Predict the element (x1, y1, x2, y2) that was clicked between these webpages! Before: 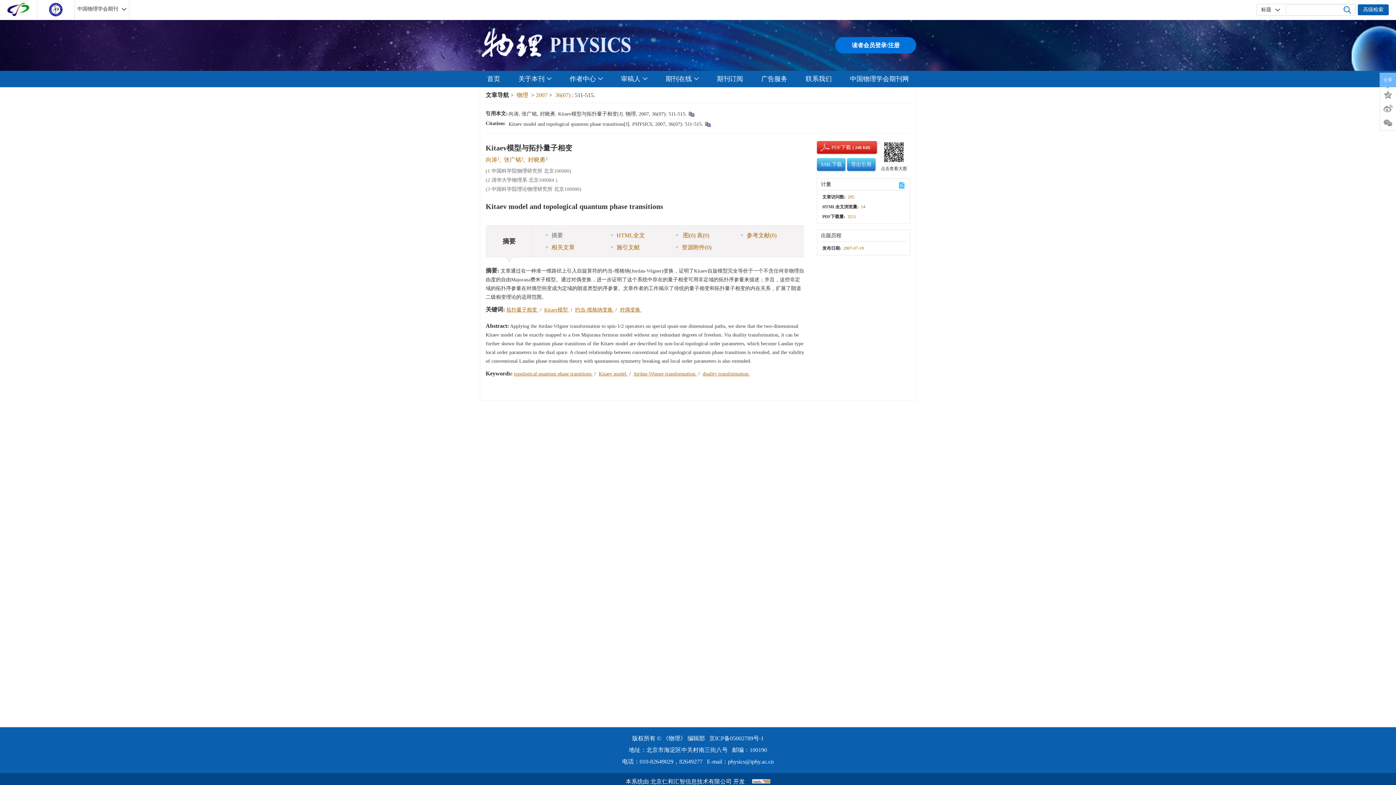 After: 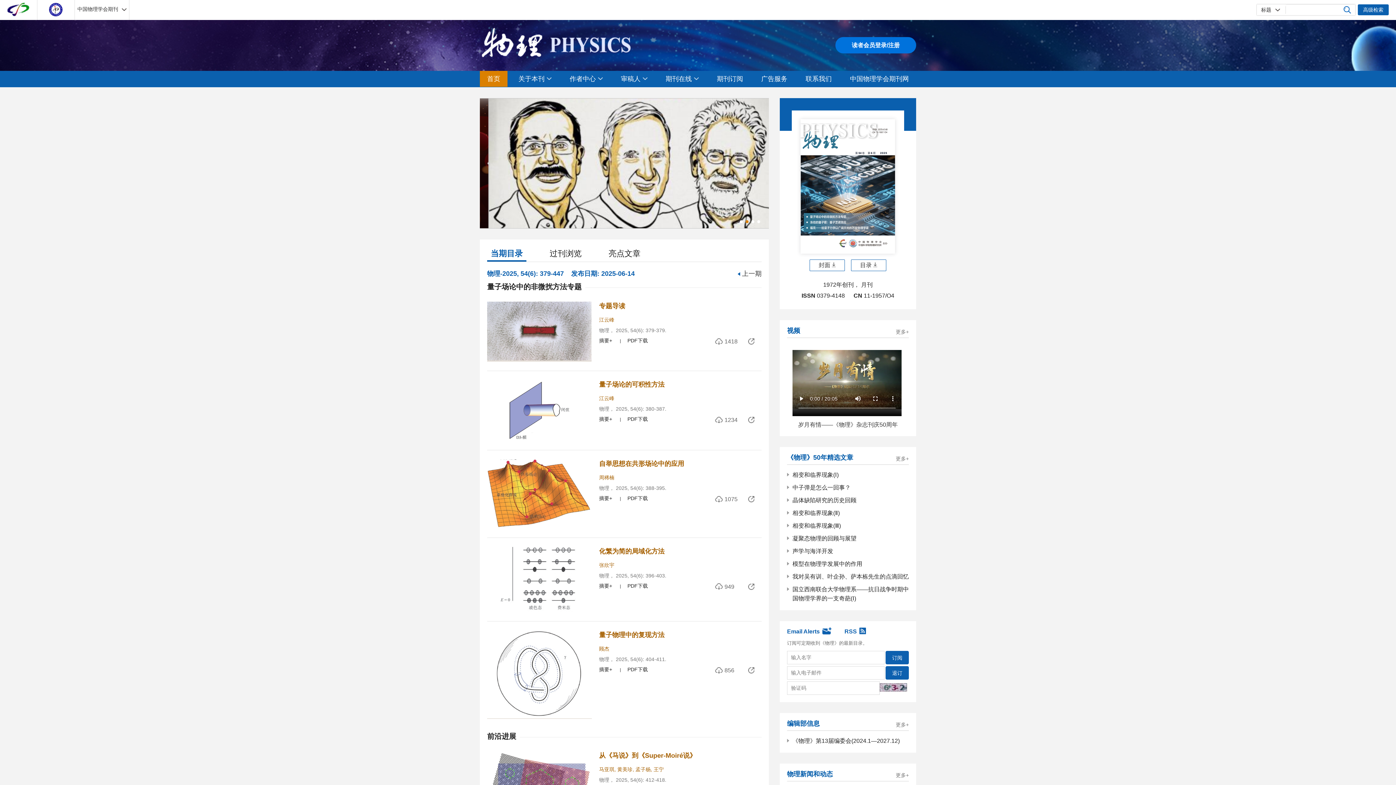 Action: bbox: (516, 92, 528, 98) label: 物理